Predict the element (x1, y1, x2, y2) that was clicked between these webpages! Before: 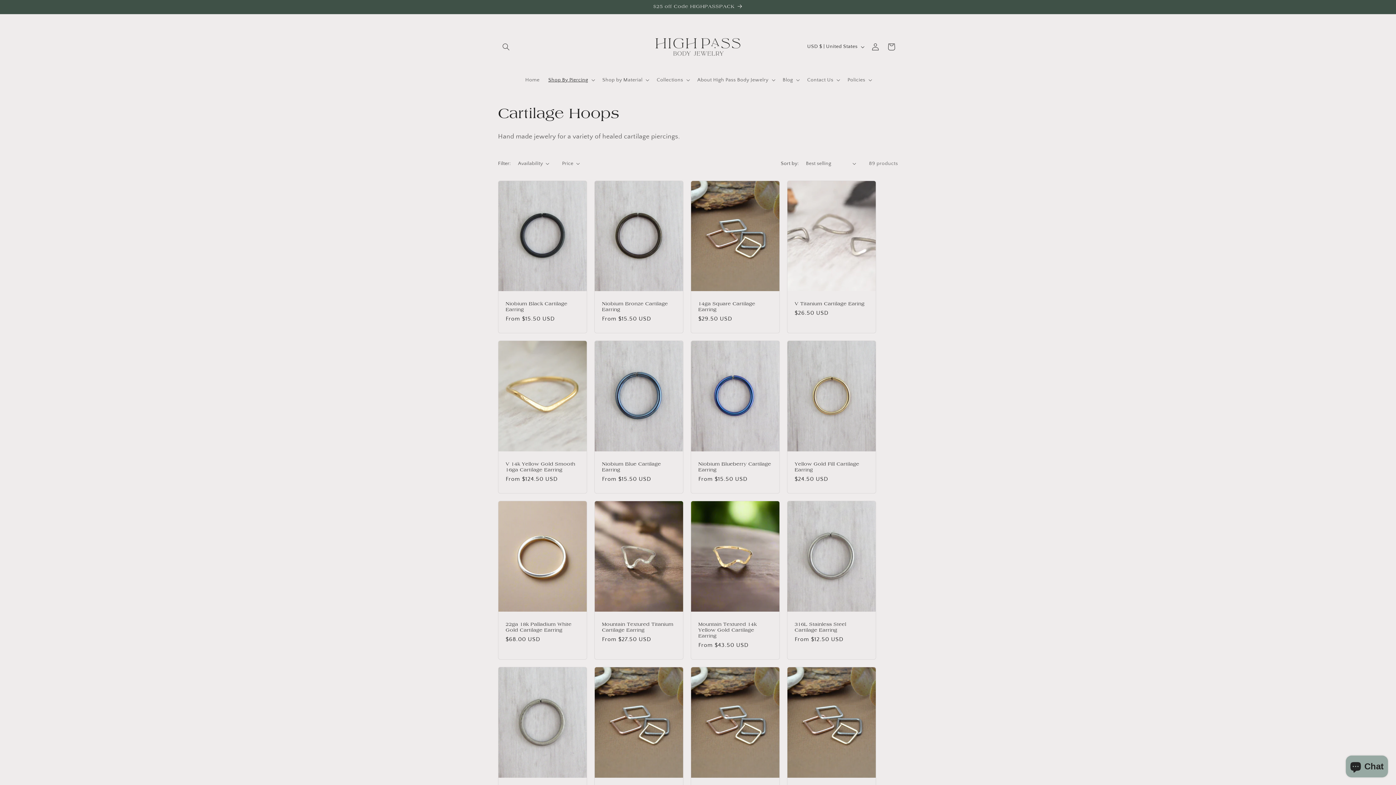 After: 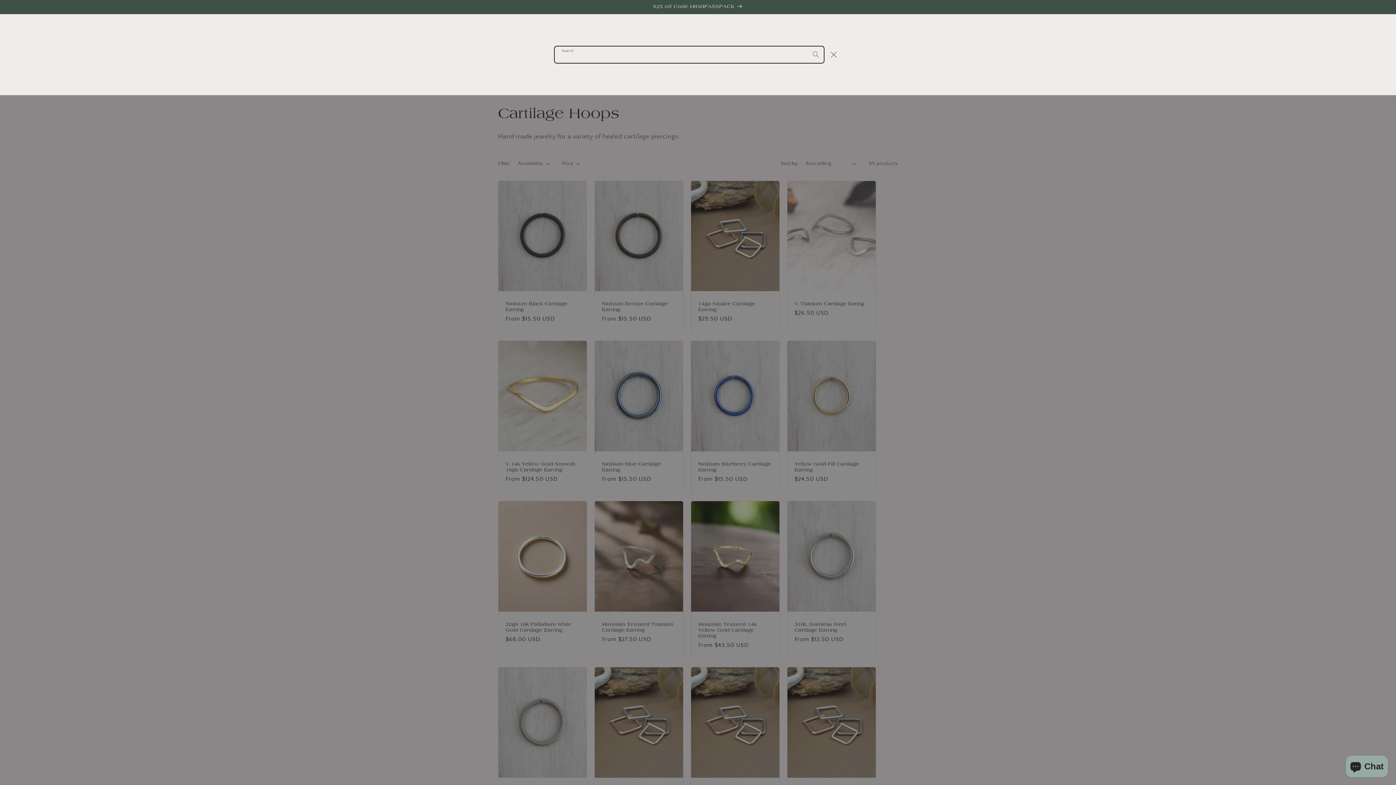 Action: bbox: (498, 38, 514, 54) label: Search